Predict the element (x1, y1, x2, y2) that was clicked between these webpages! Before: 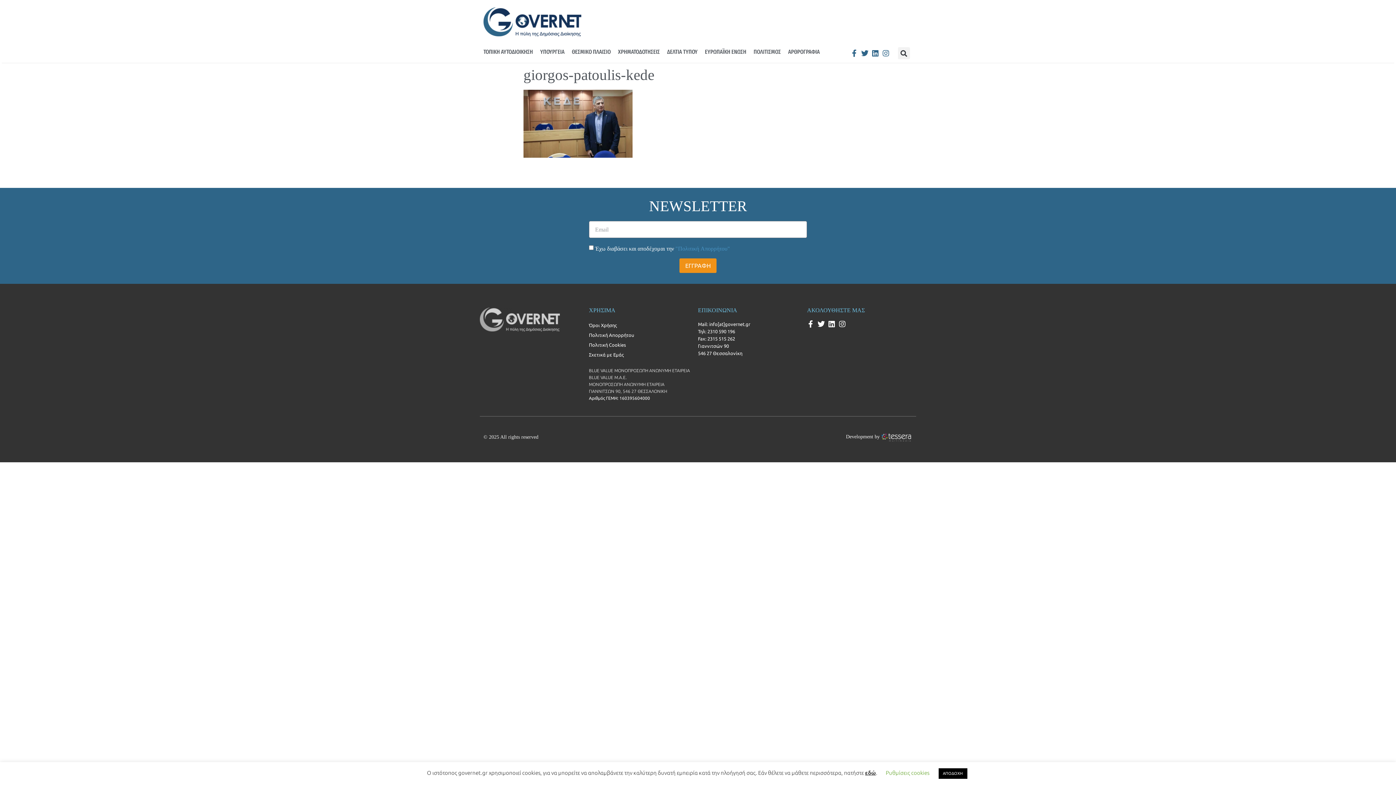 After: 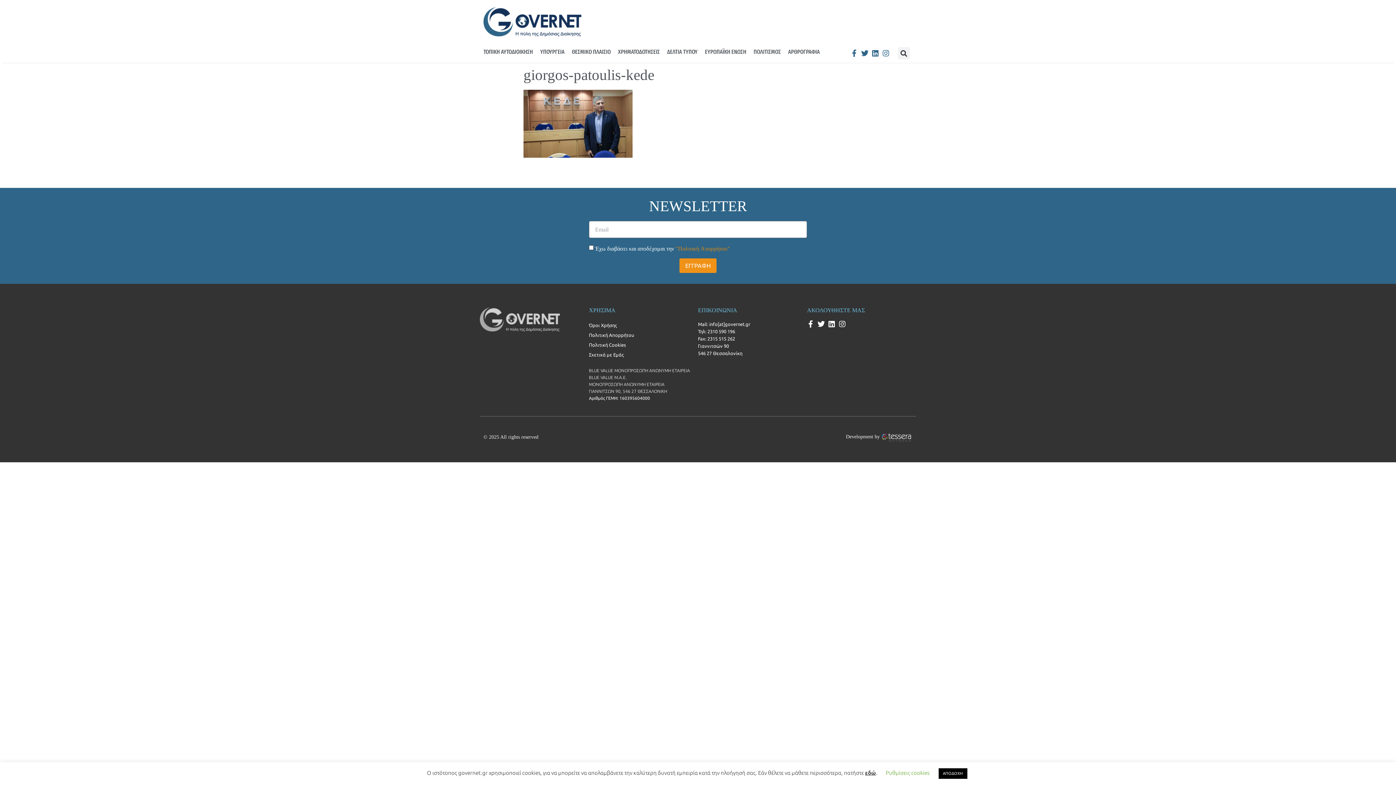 Action: bbox: (675, 245, 730, 251) label: "Πολιτική Απορρήτου"